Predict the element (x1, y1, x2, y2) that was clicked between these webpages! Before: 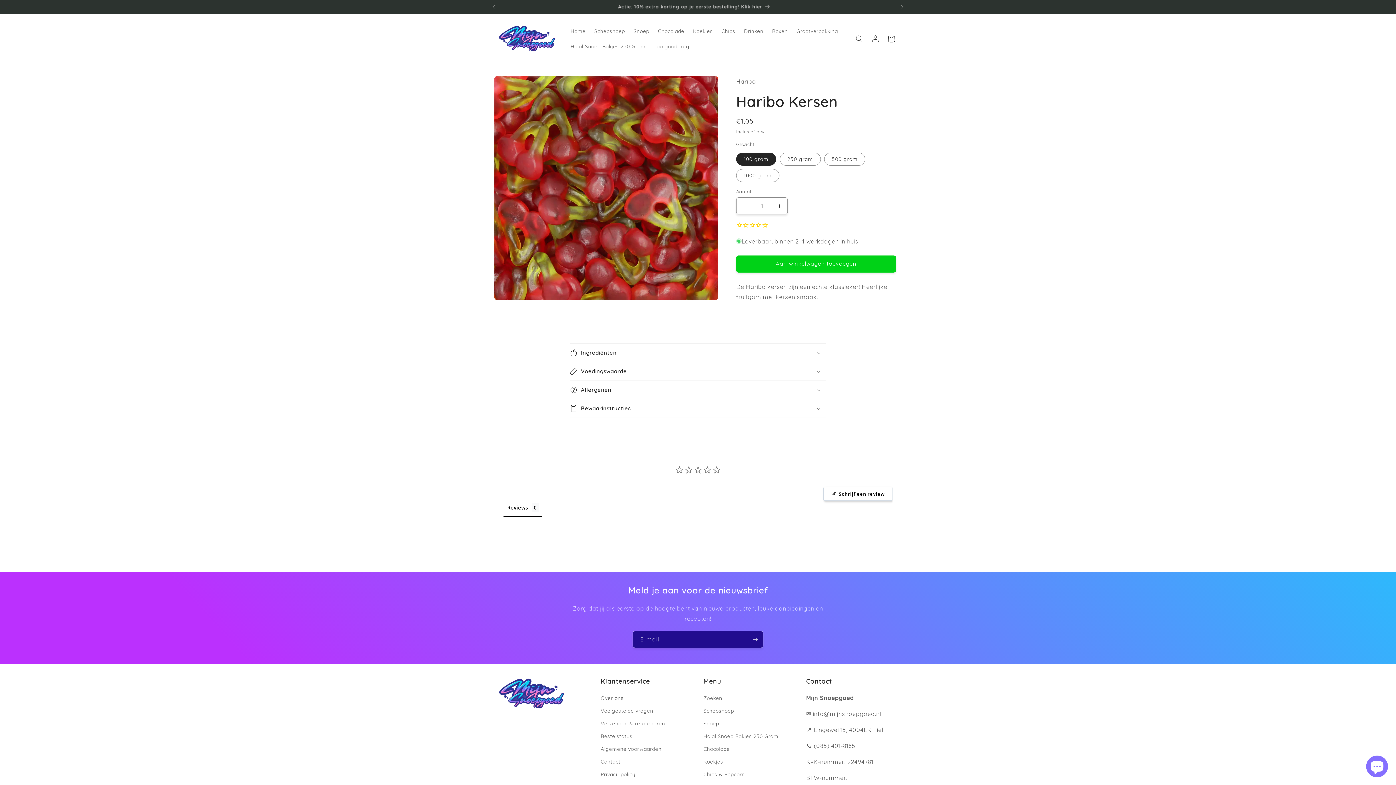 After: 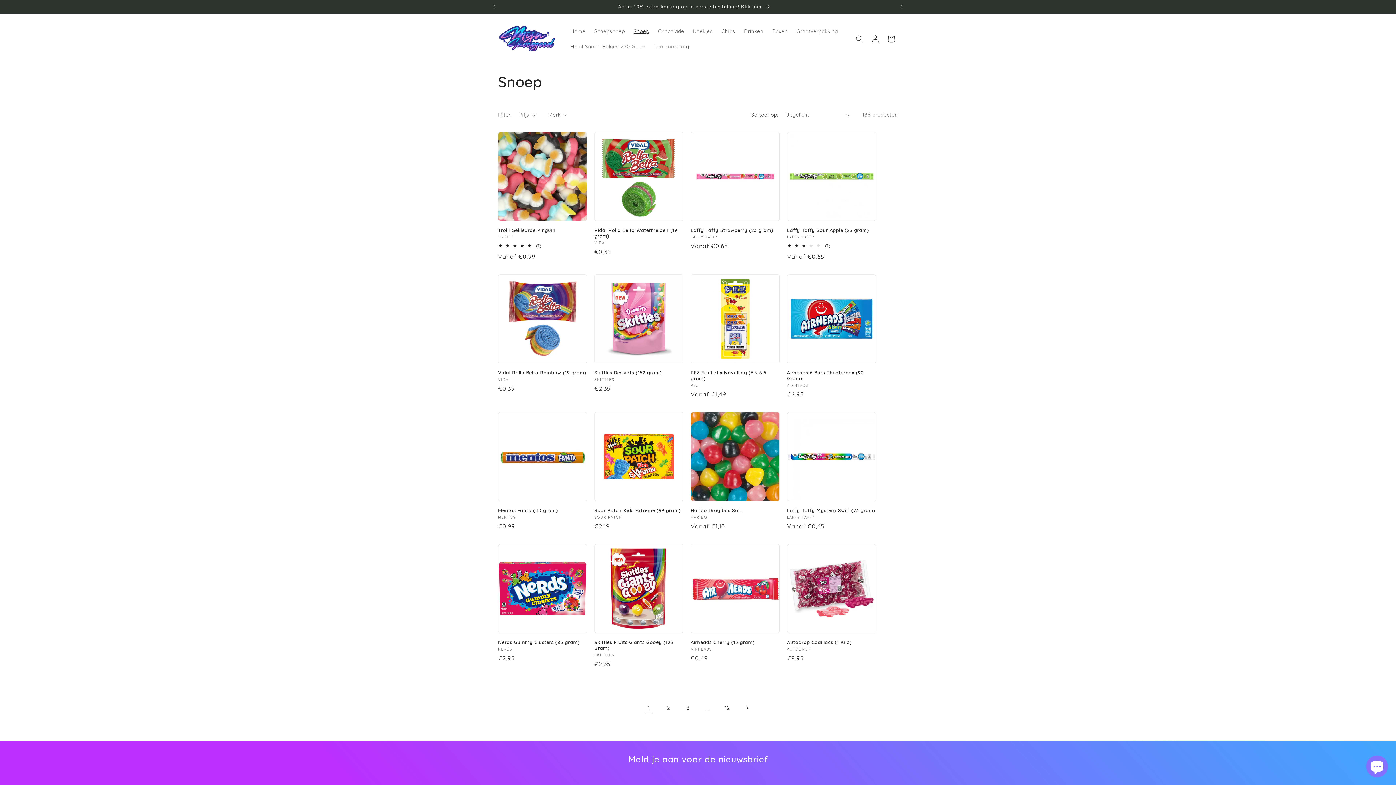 Action: bbox: (629, 23, 653, 38) label: Snoep